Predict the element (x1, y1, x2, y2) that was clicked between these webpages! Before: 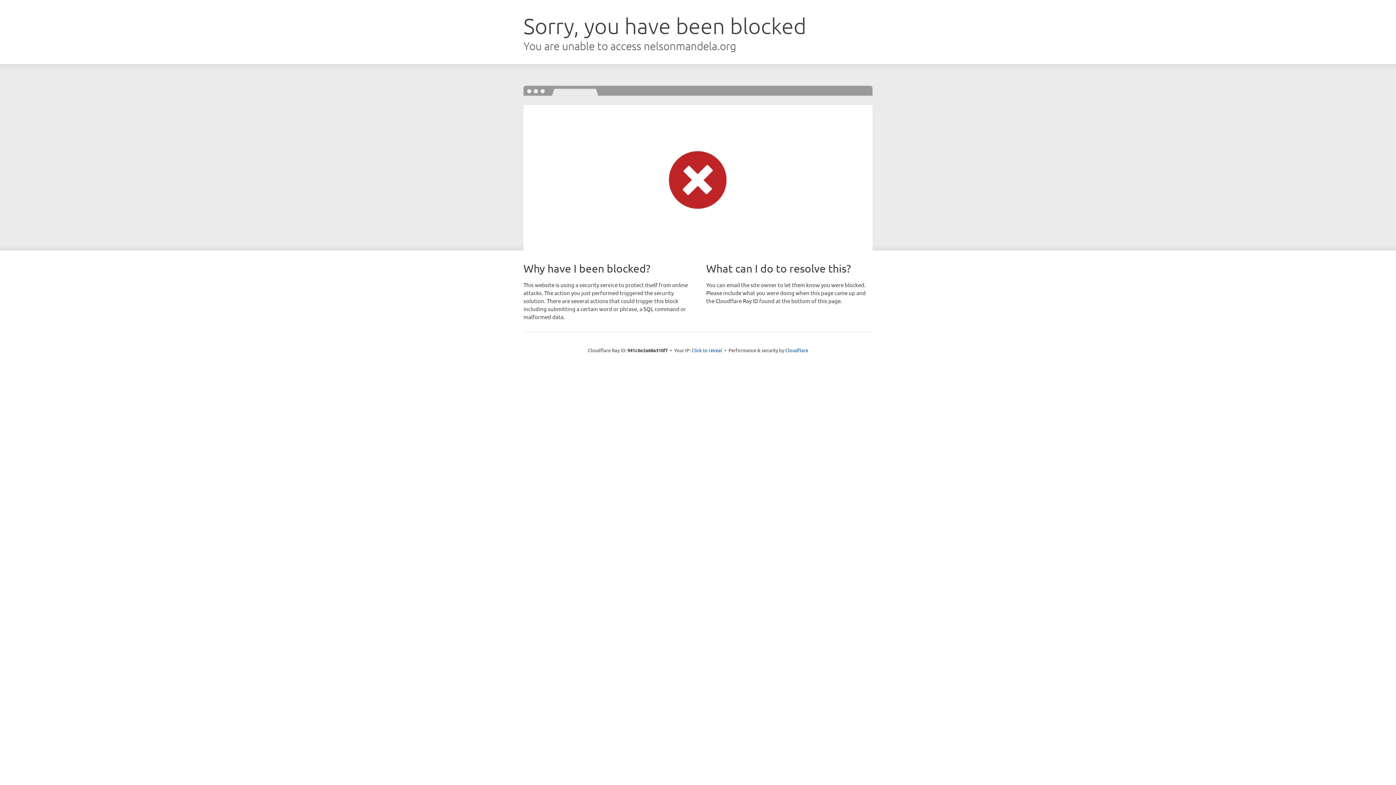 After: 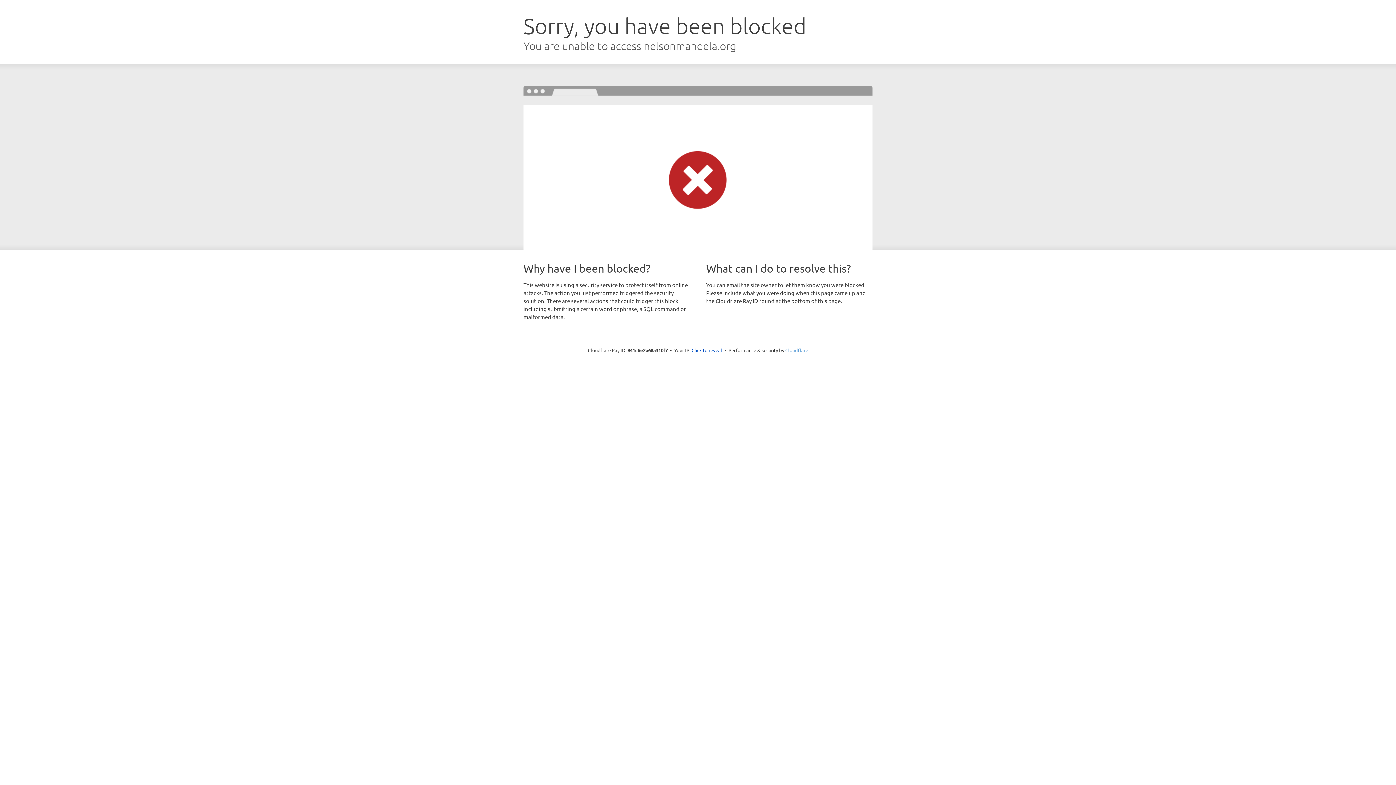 Action: label: Cloudflare bbox: (785, 347, 808, 353)